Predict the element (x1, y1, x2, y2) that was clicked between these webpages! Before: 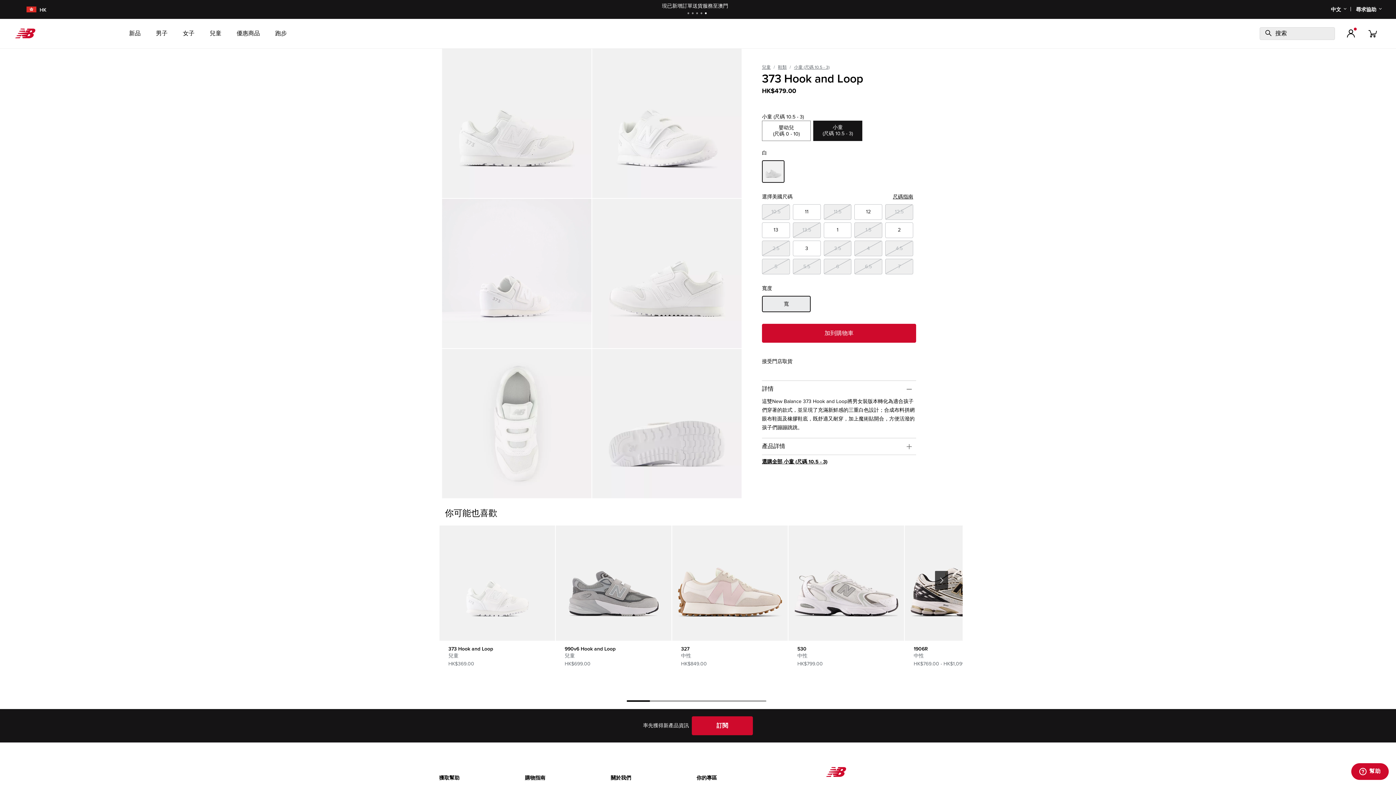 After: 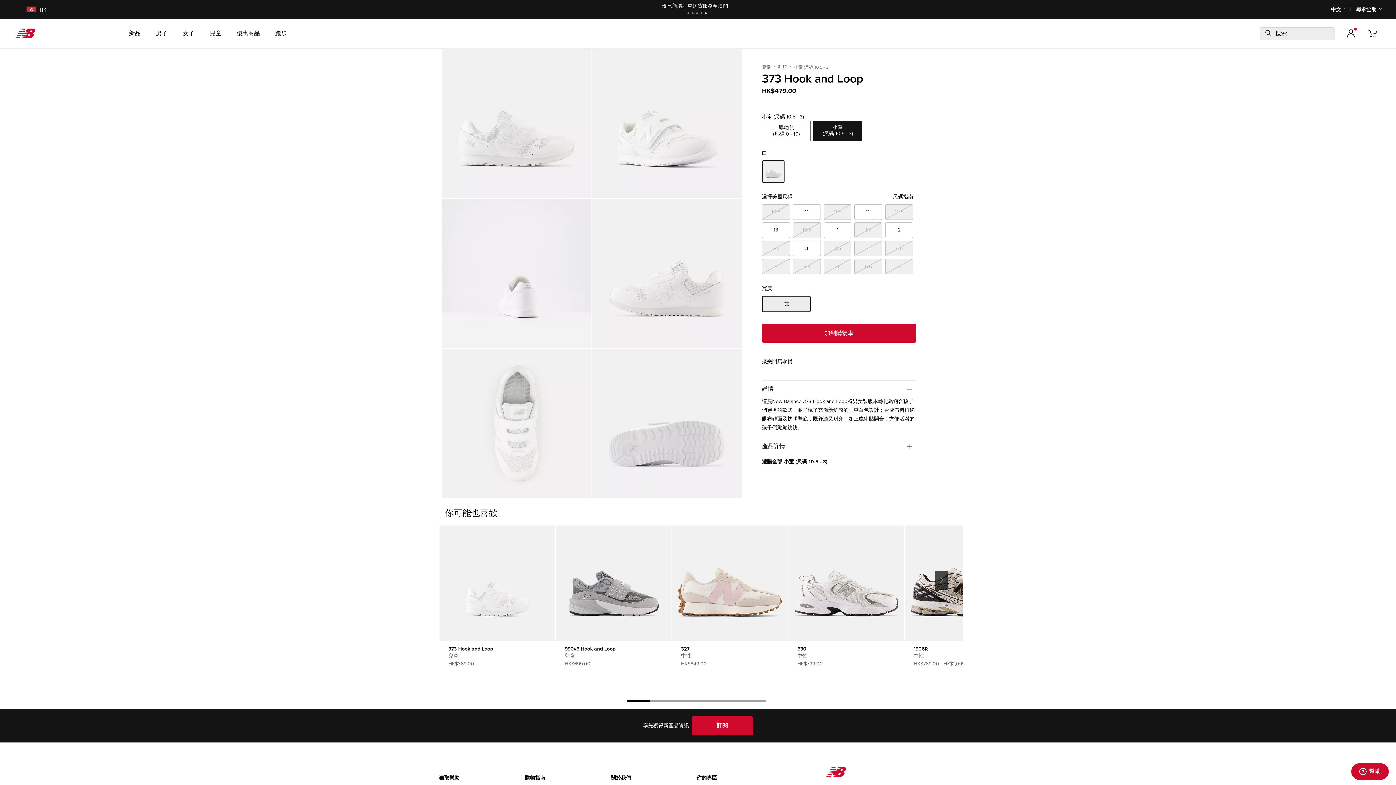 Action: label: Go to slide 5 bbox: (704, 9, 709, 18)